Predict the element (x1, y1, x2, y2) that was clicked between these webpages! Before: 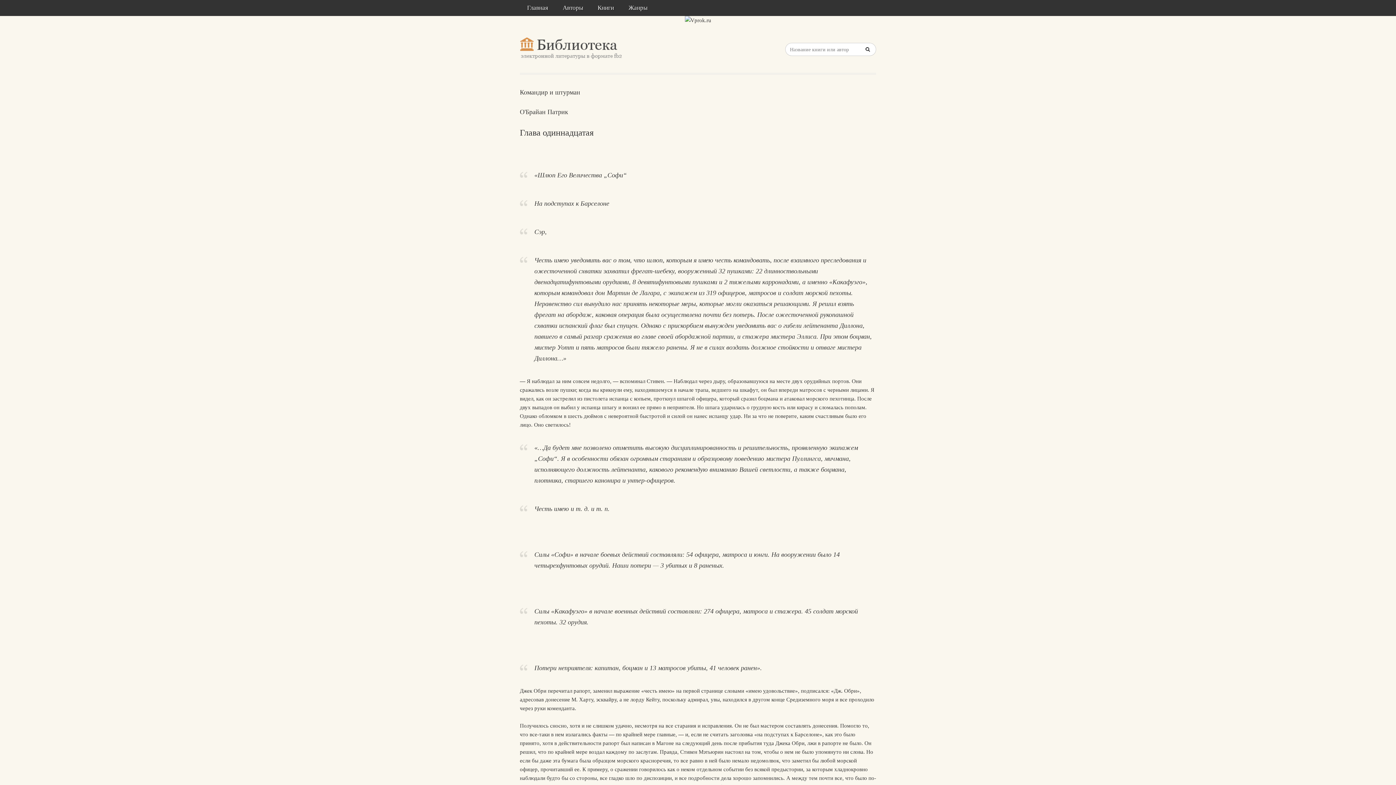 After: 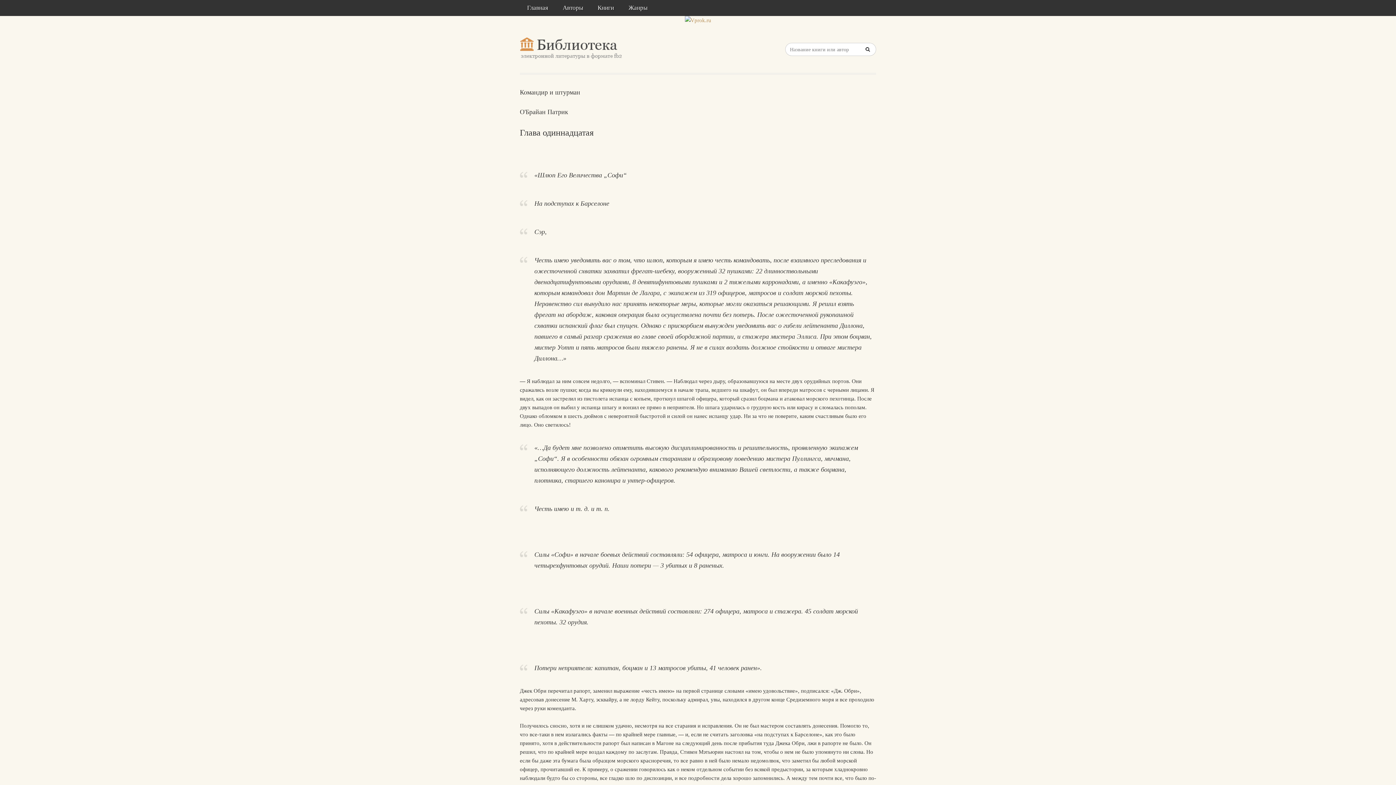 Action: bbox: (684, 17, 711, 23)